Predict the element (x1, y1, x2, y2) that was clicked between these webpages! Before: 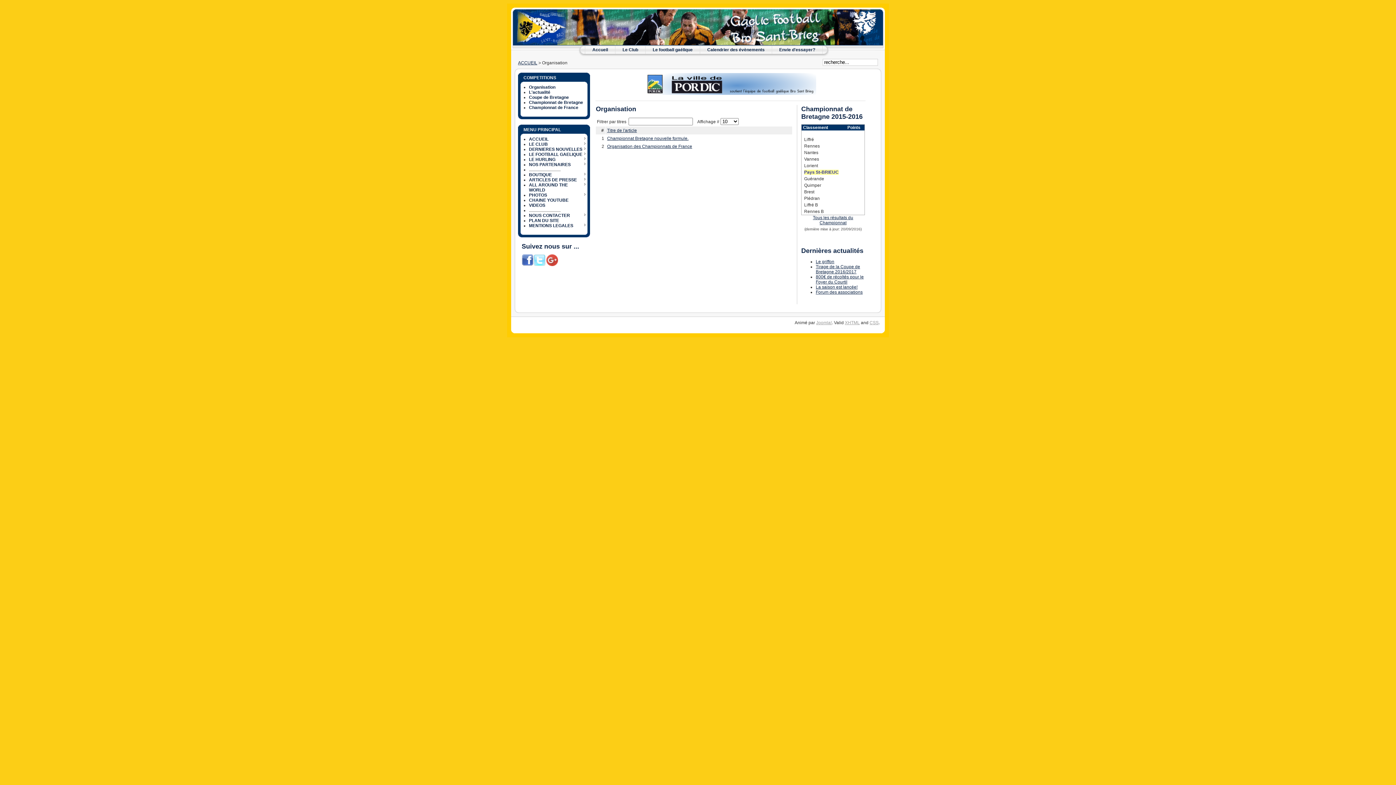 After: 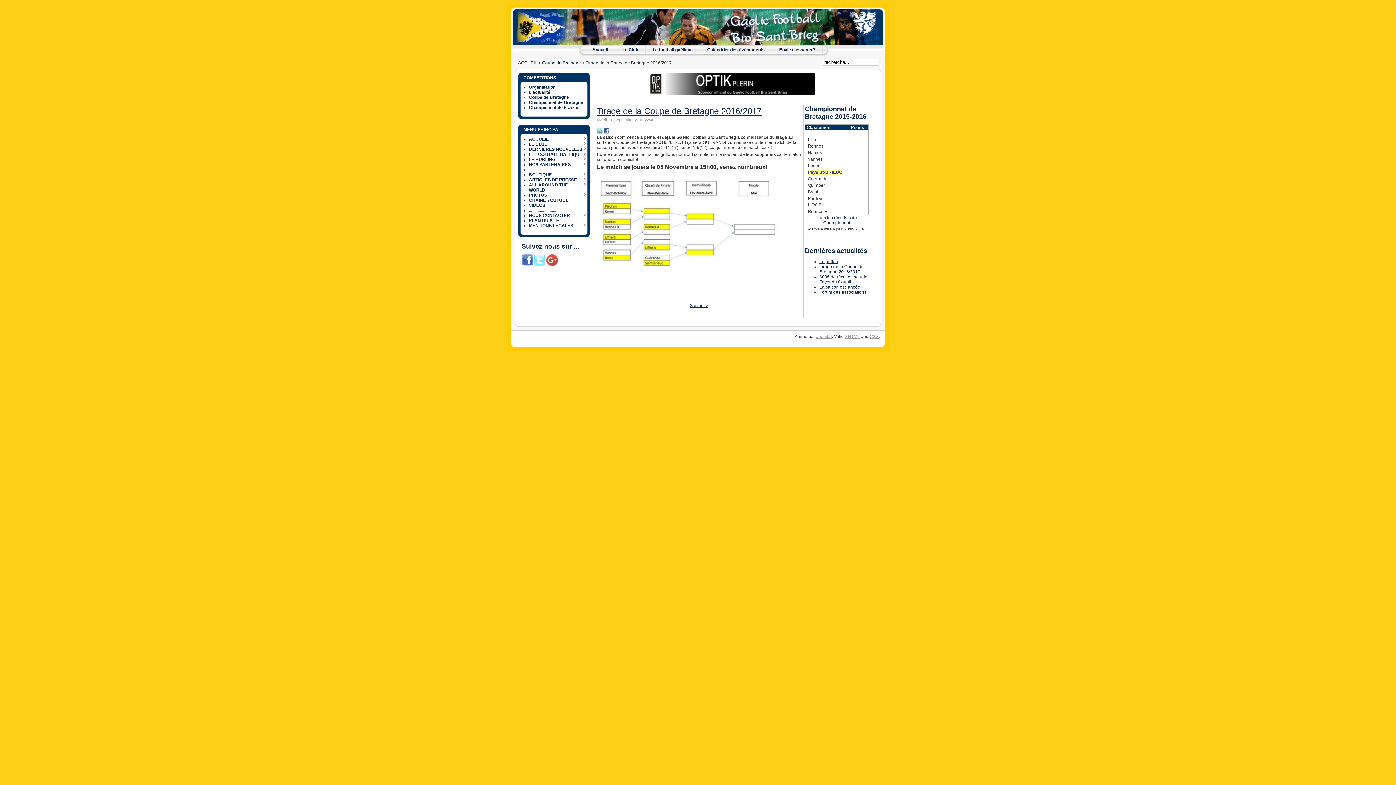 Action: bbox: (816, 264, 860, 274) label: Tirage de la Coupe de Bretagne 2016/2017